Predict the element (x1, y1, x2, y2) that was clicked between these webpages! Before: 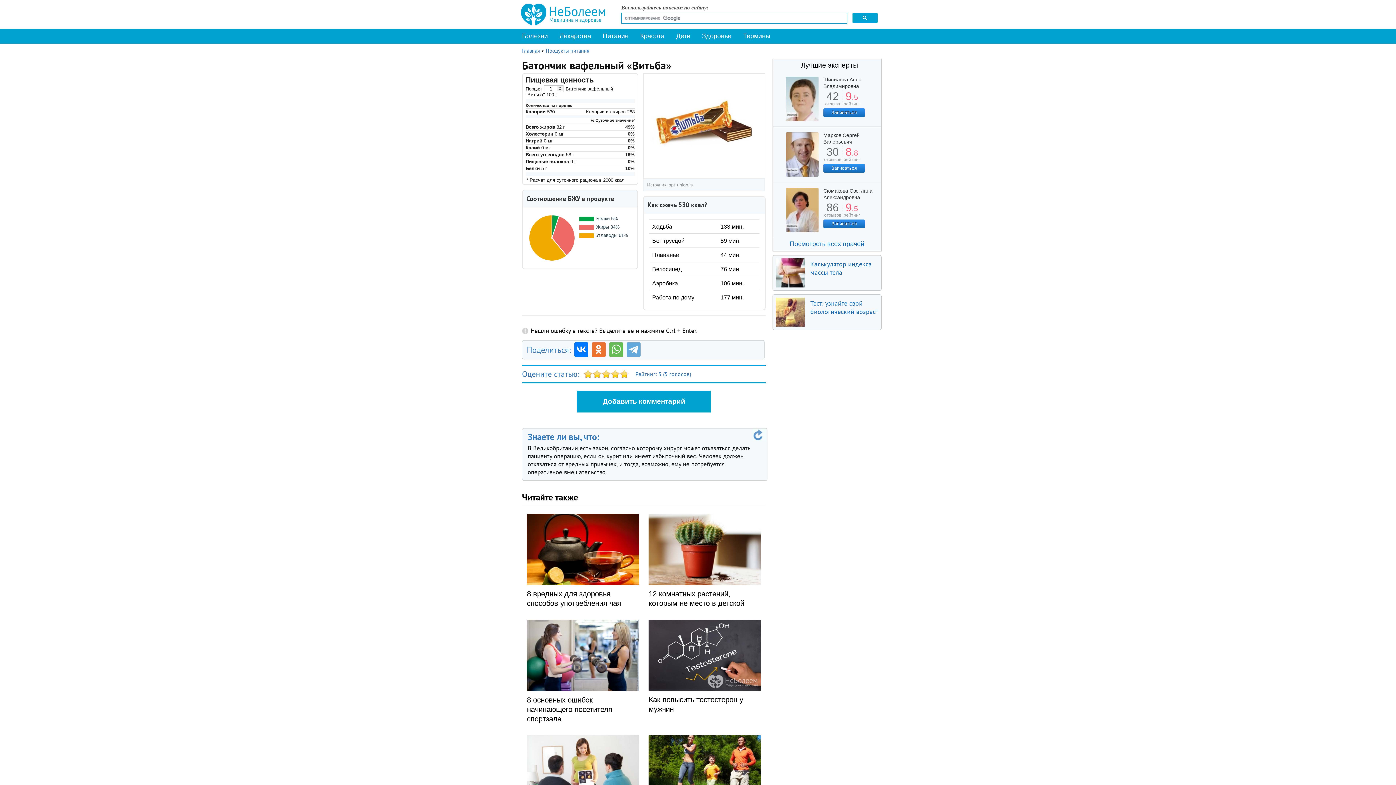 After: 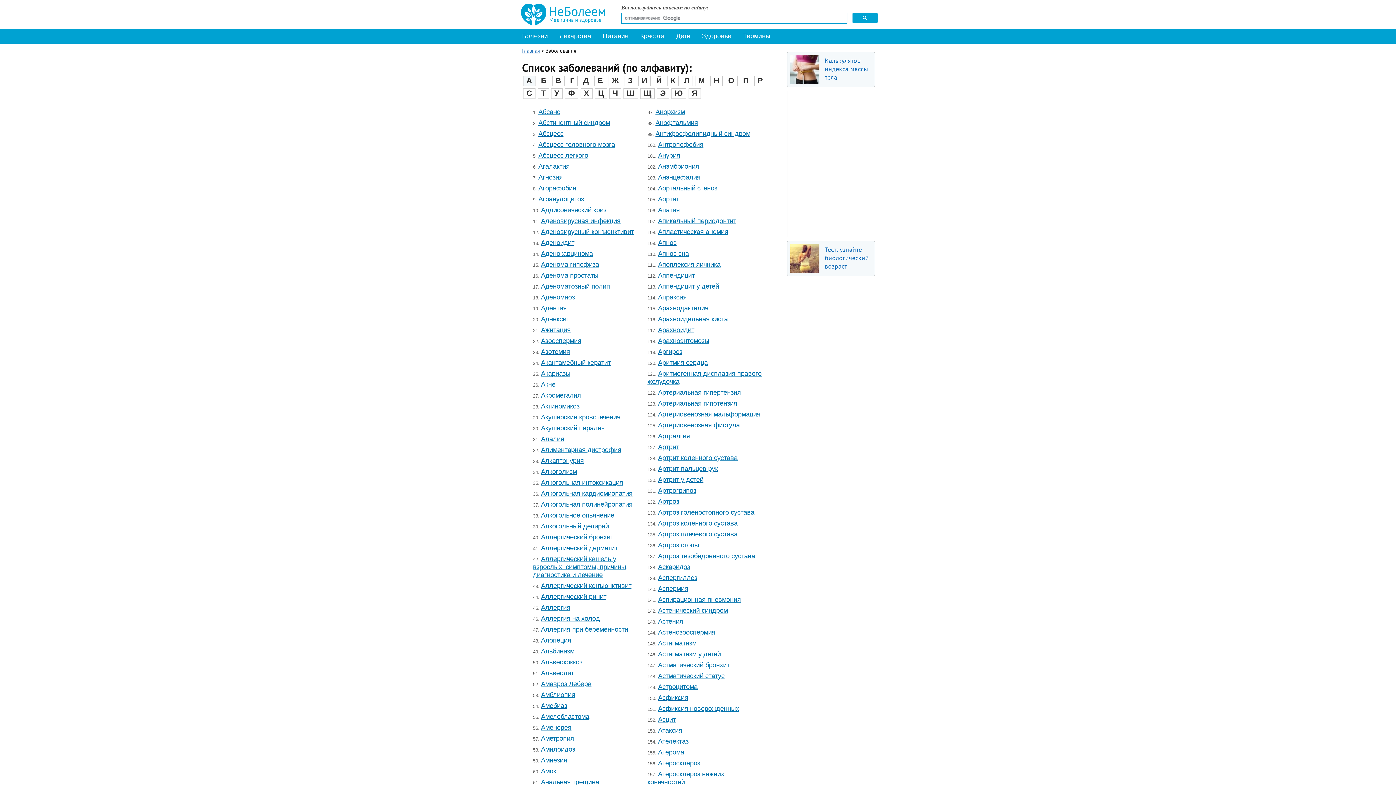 Action: bbox: (520, 28, 553, 44) label: Болезни